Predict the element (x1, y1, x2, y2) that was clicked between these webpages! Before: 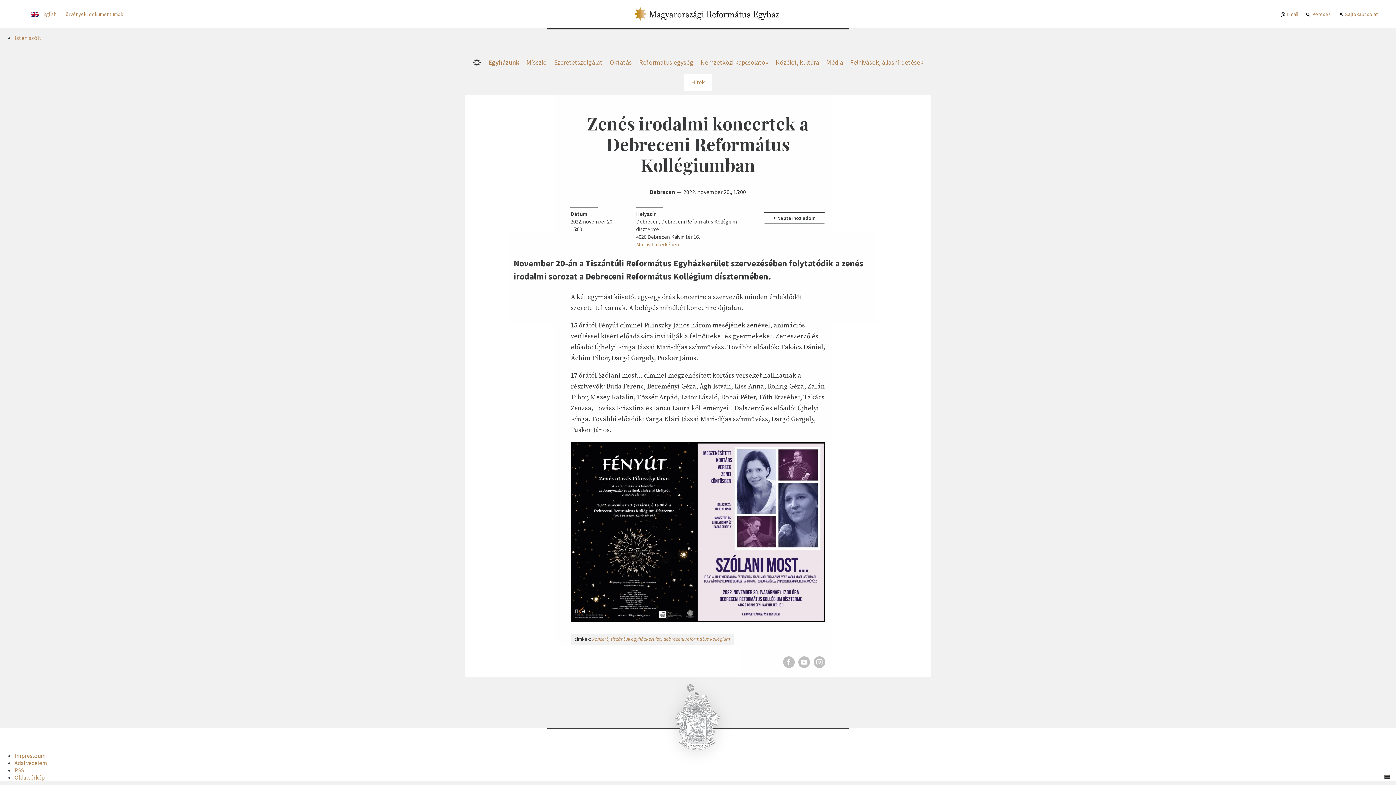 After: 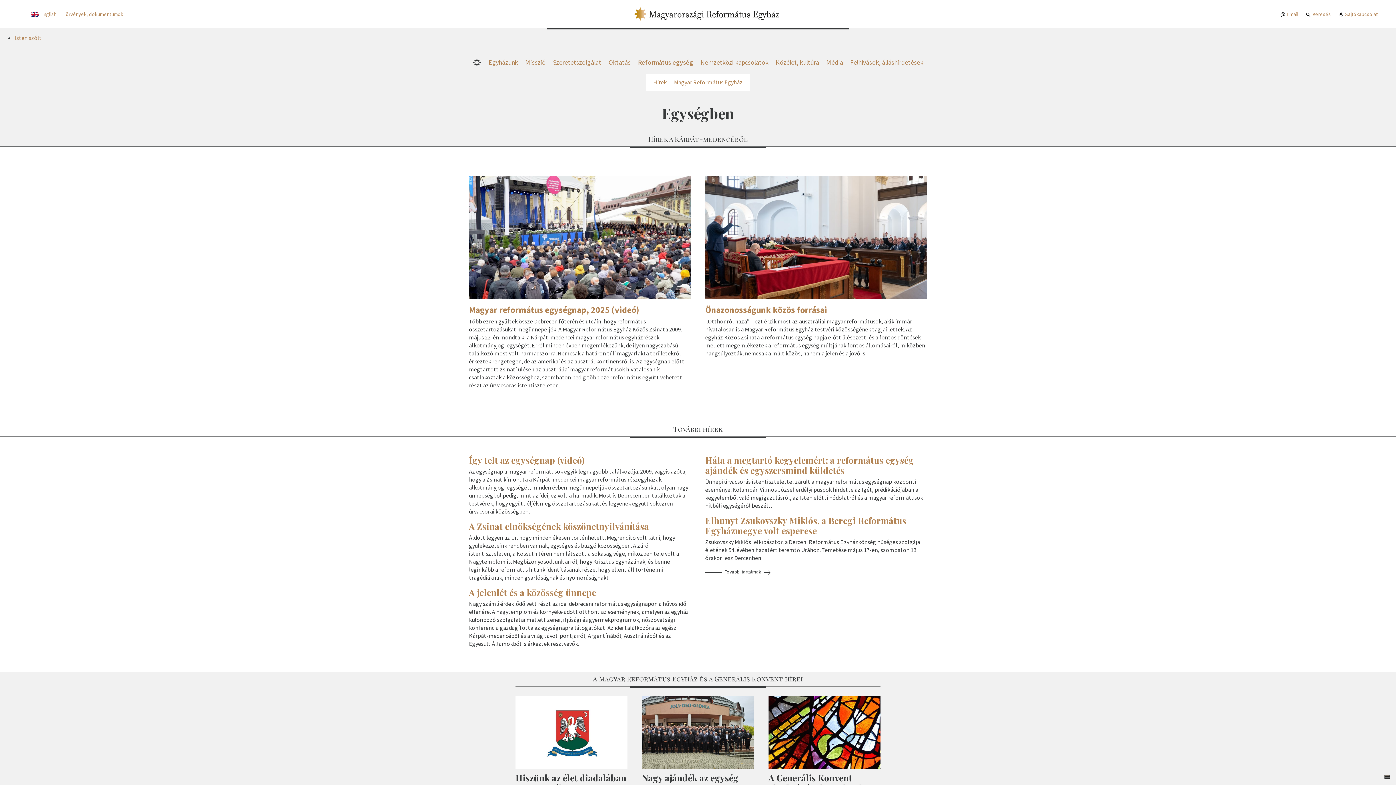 Action: label: Református egység bbox: (635, 55, 697, 69)